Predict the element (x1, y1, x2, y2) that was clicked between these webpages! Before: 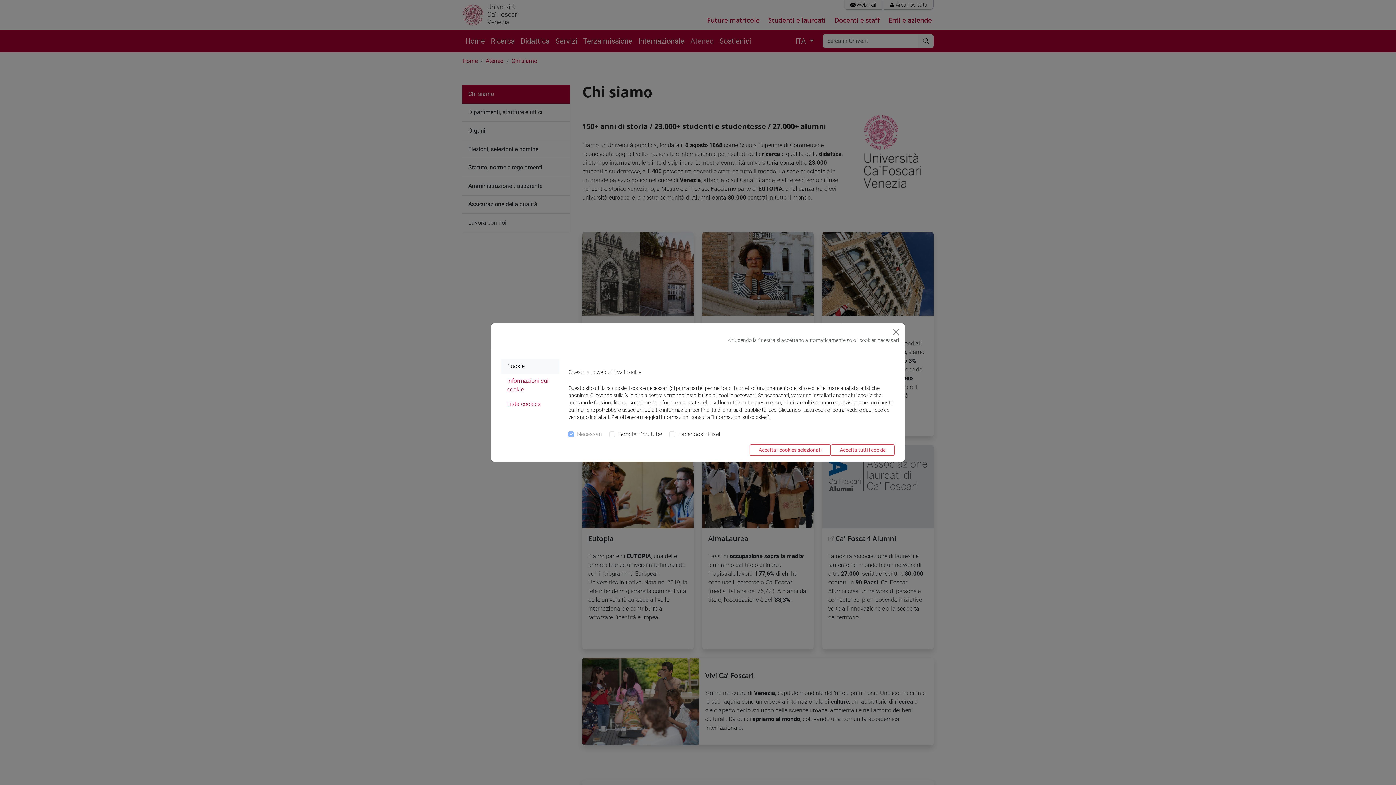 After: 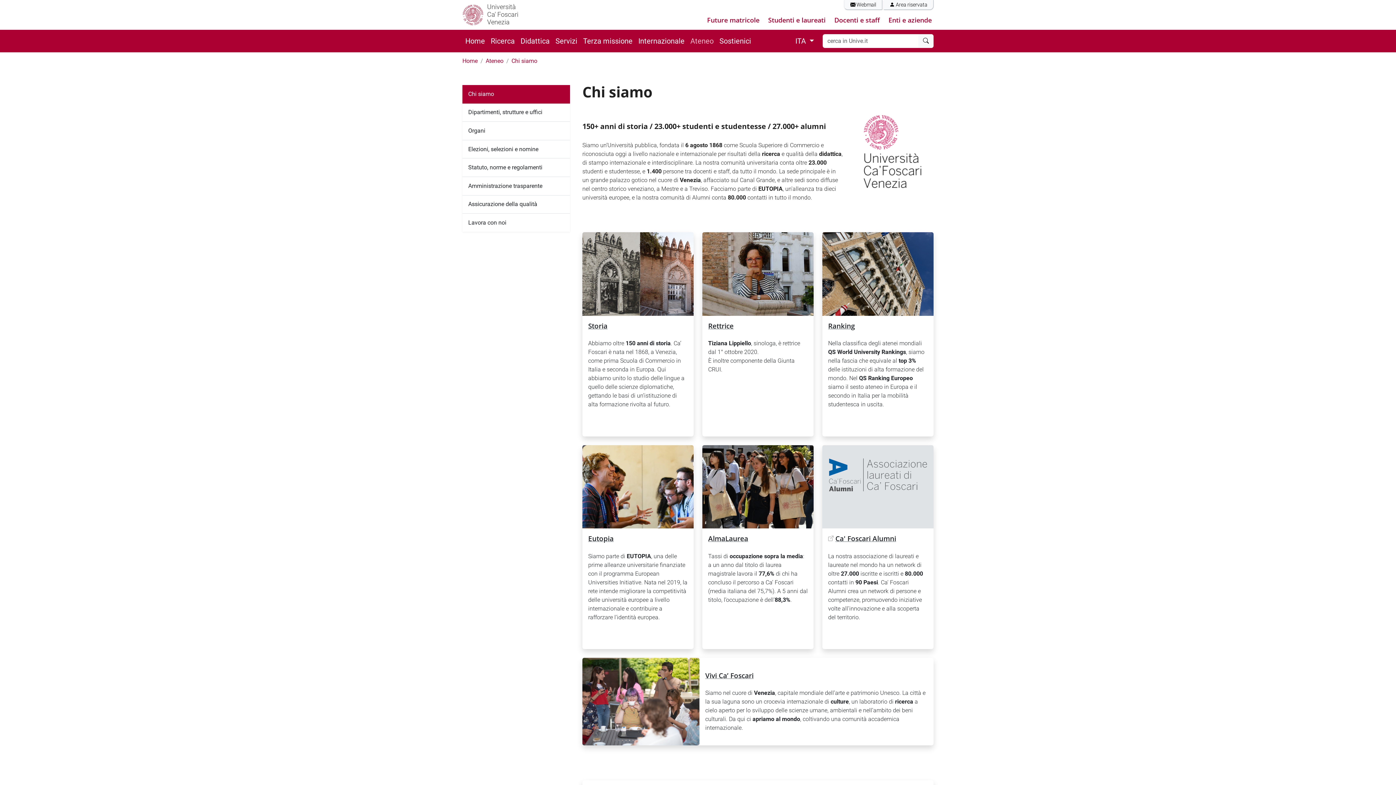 Action: bbox: (830, 444, 894, 456) label: Accetta tutti i cookie